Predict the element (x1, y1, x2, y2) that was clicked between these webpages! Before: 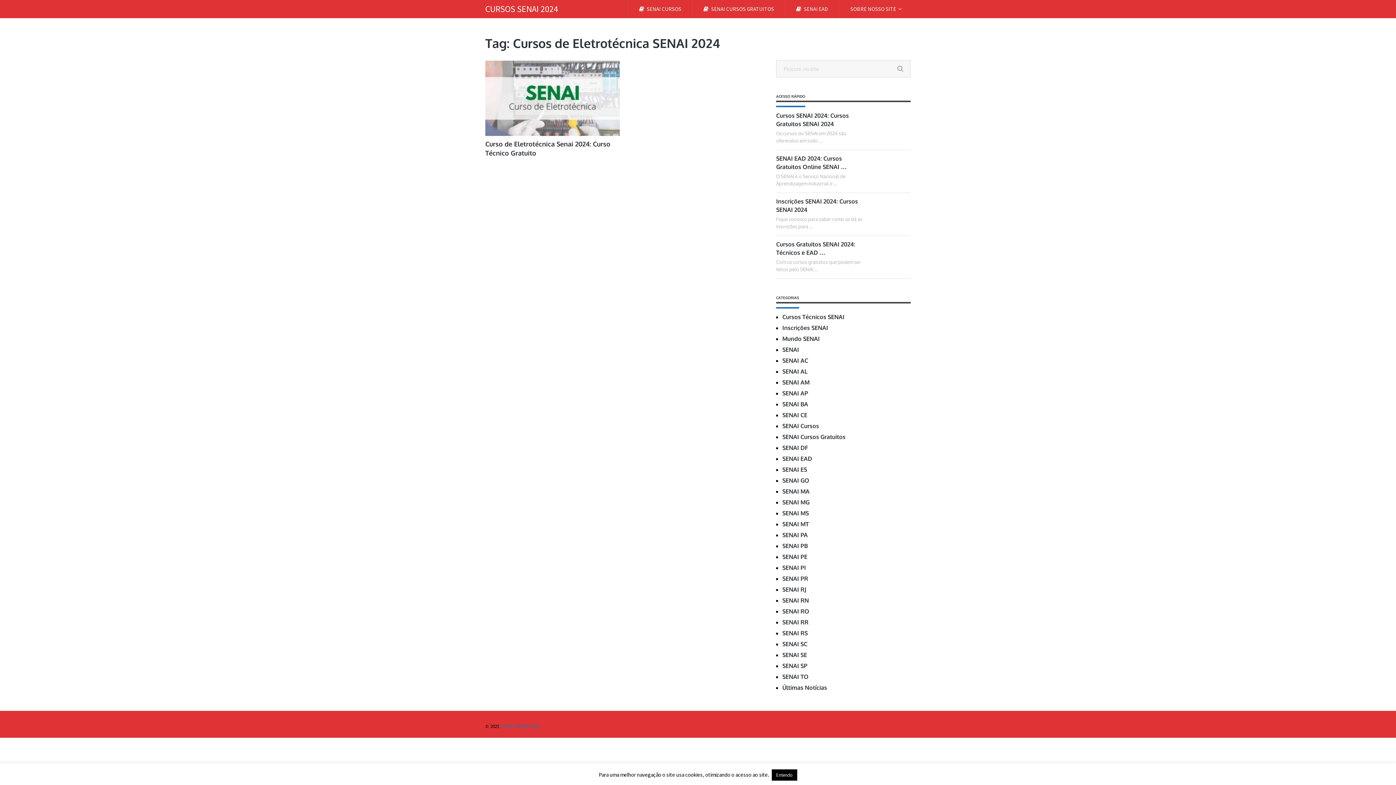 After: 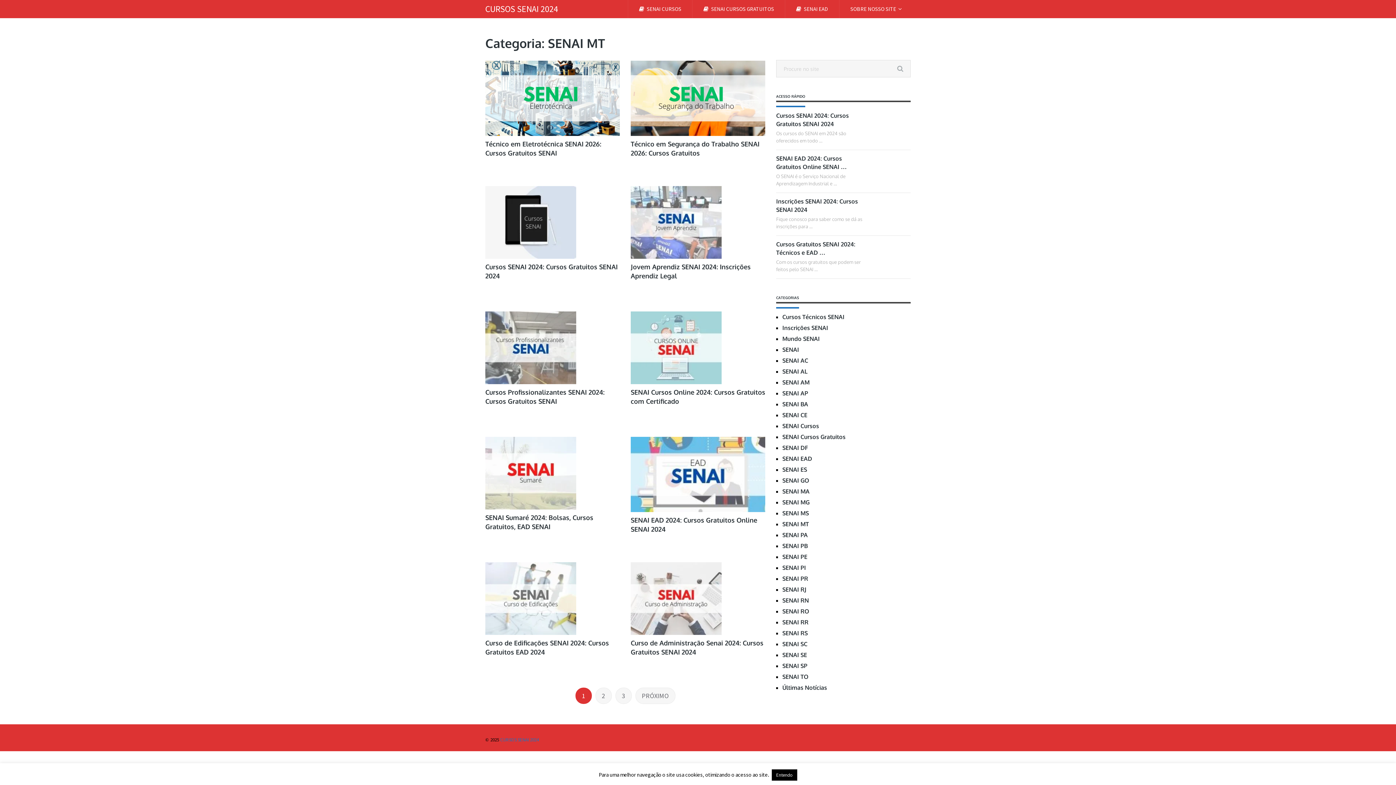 Action: label: SENAI MT bbox: (782, 520, 809, 528)